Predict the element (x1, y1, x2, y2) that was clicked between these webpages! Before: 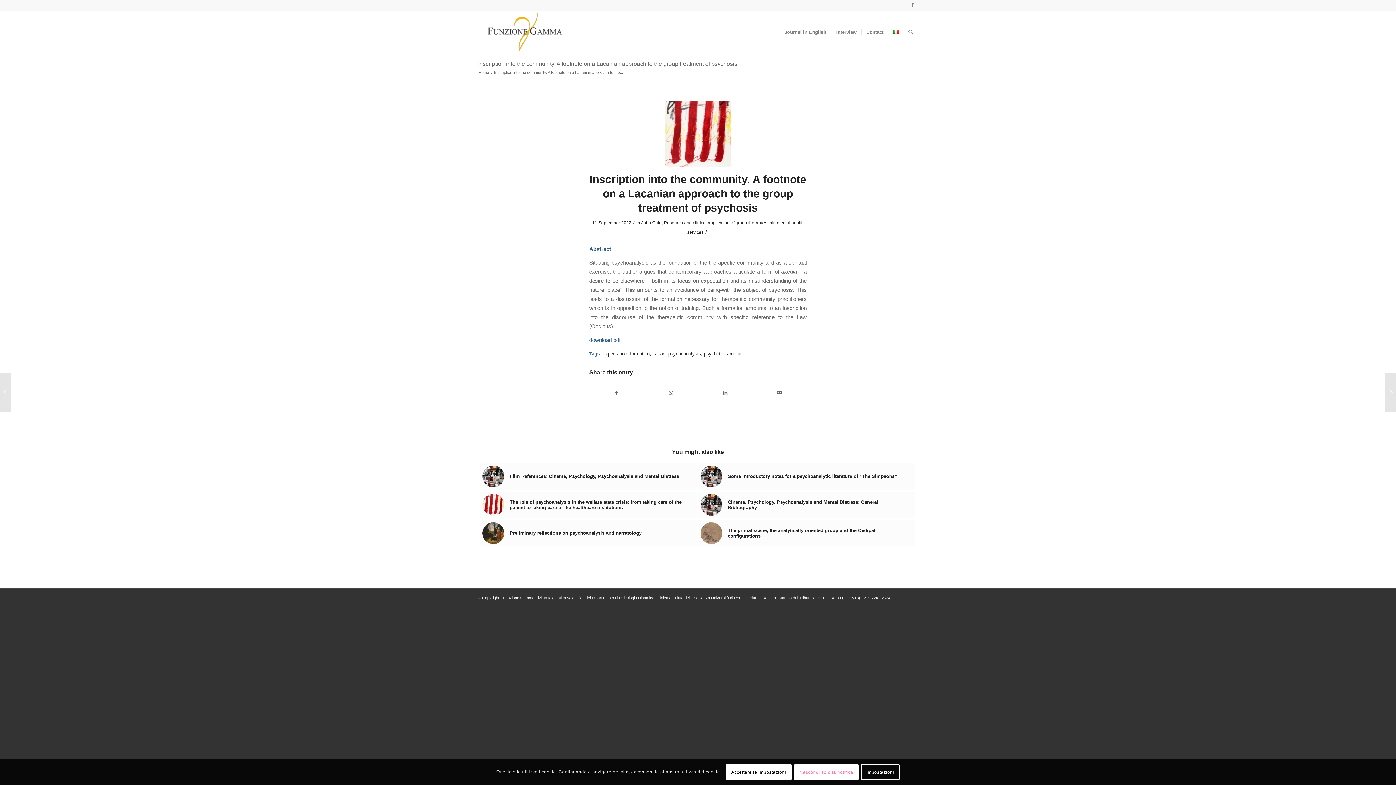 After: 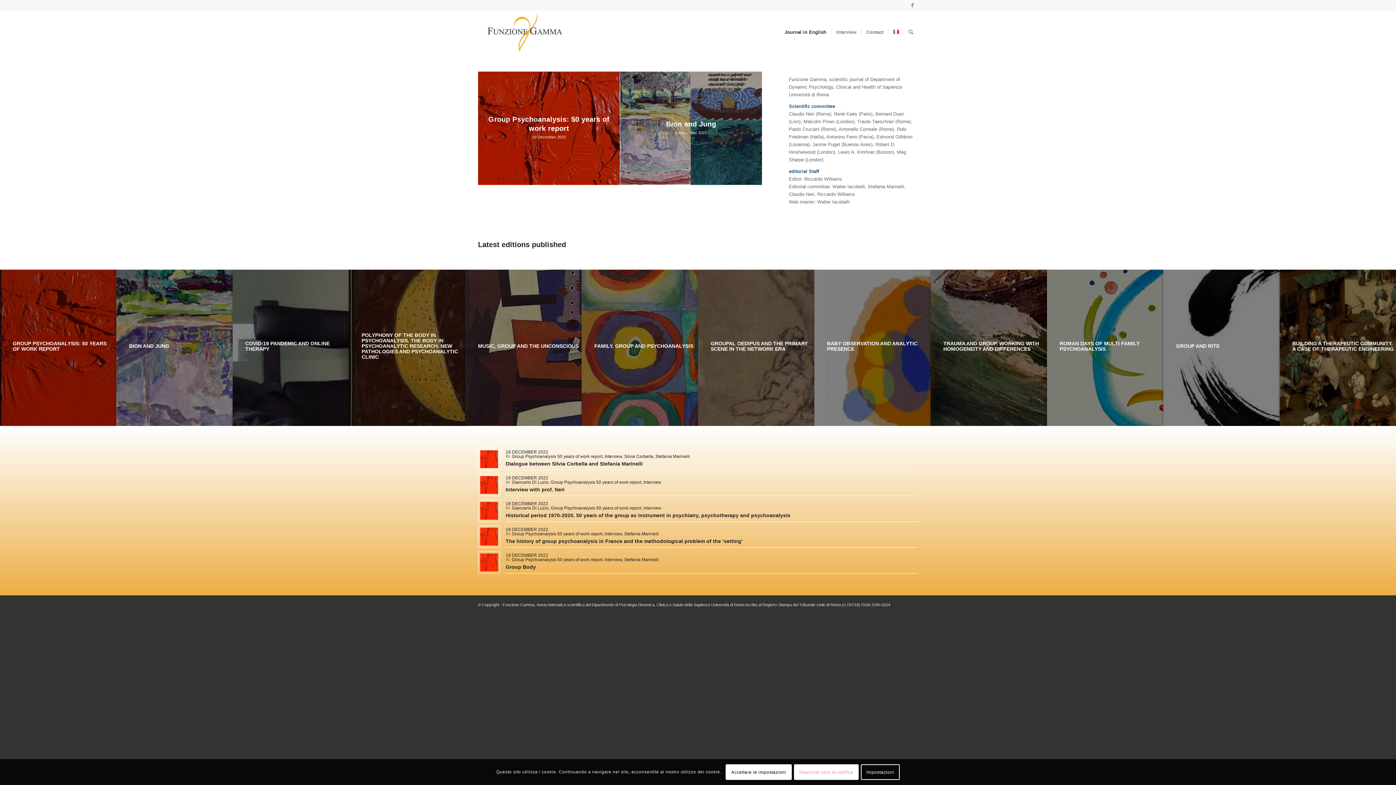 Action: bbox: (780, 10, 831, 53) label: Journal in English